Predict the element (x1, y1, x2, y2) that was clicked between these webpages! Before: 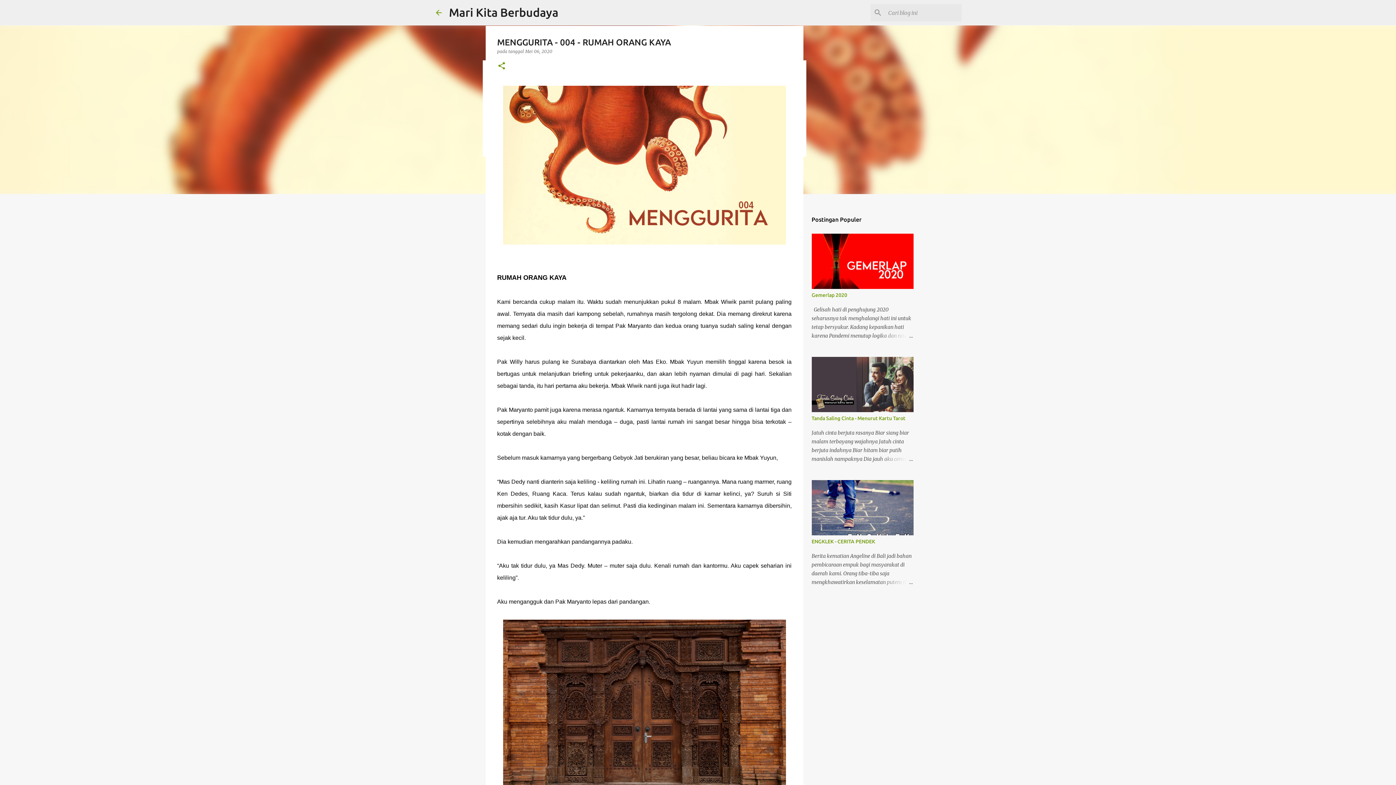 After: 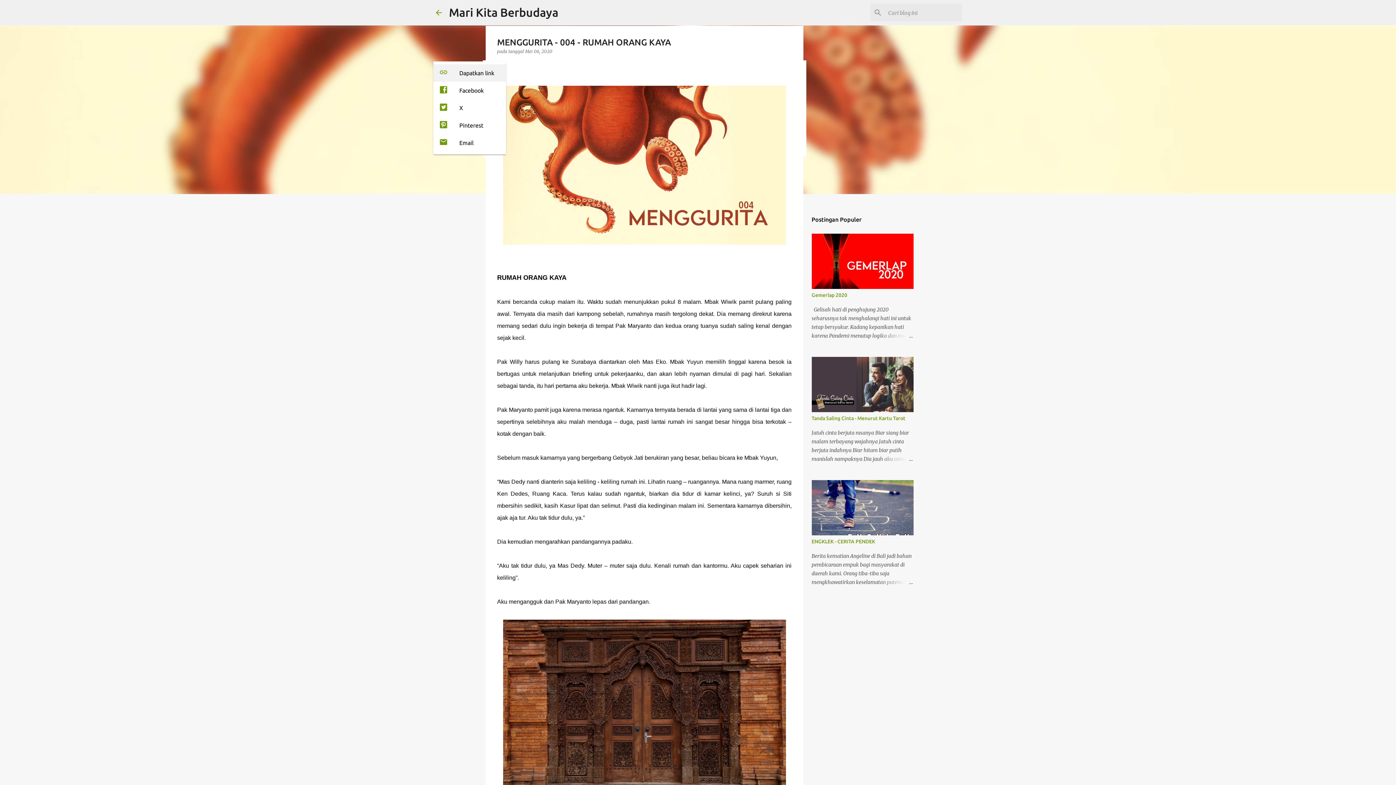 Action: label: Berbagi bbox: (497, 61, 506, 71)